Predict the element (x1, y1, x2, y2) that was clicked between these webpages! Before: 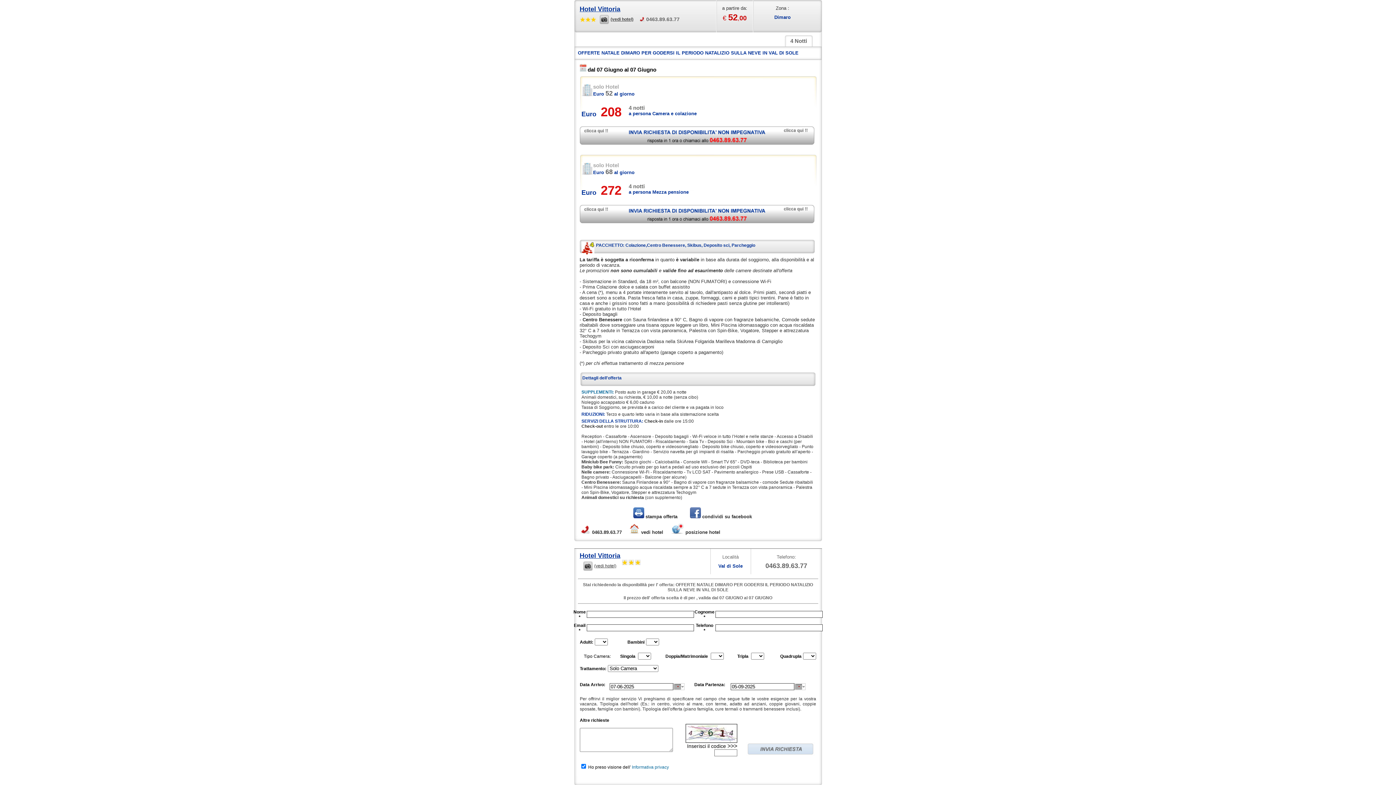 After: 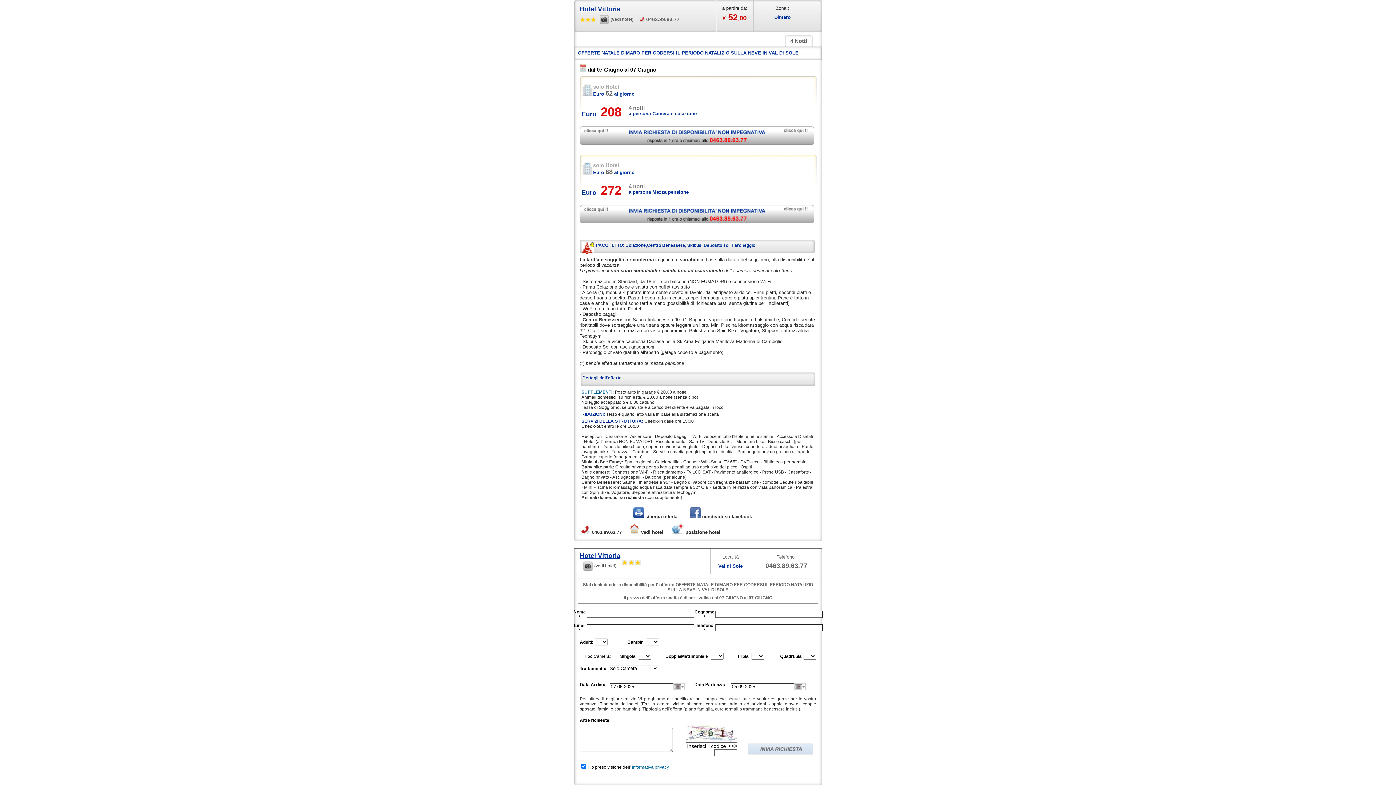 Action: label: (vedi hotel) bbox: (599, 14, 633, 24)